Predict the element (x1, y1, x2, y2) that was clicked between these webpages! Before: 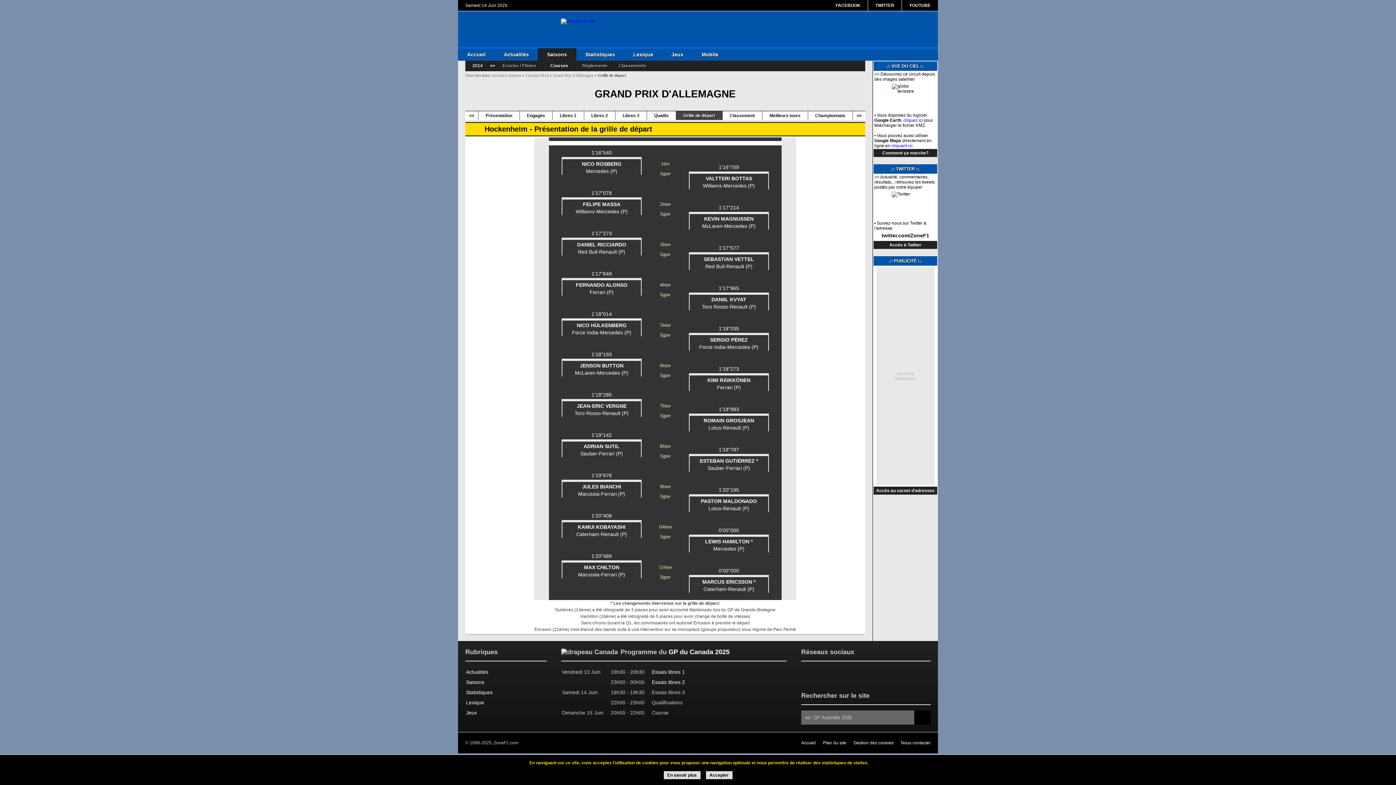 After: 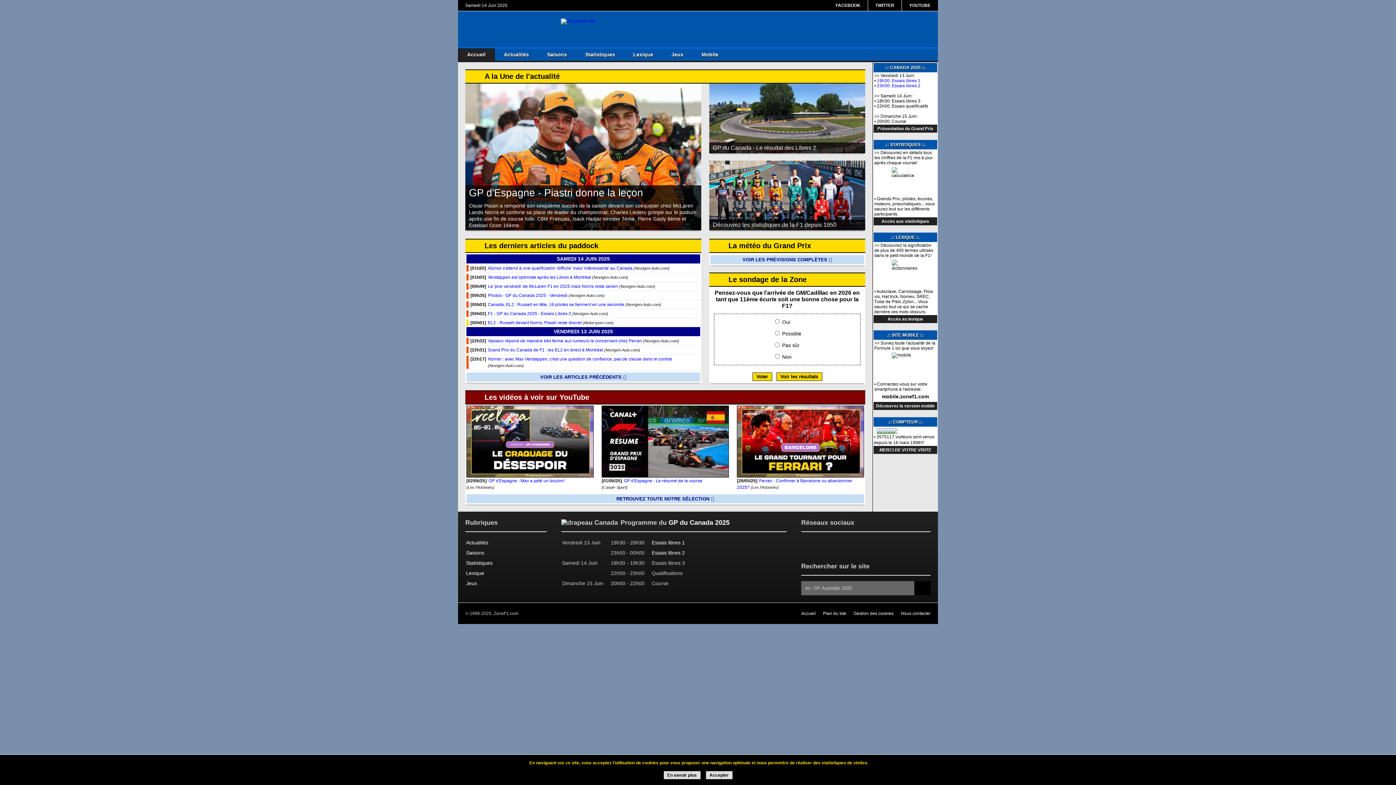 Action: bbox: (801, 740, 816, 745) label: Accueil